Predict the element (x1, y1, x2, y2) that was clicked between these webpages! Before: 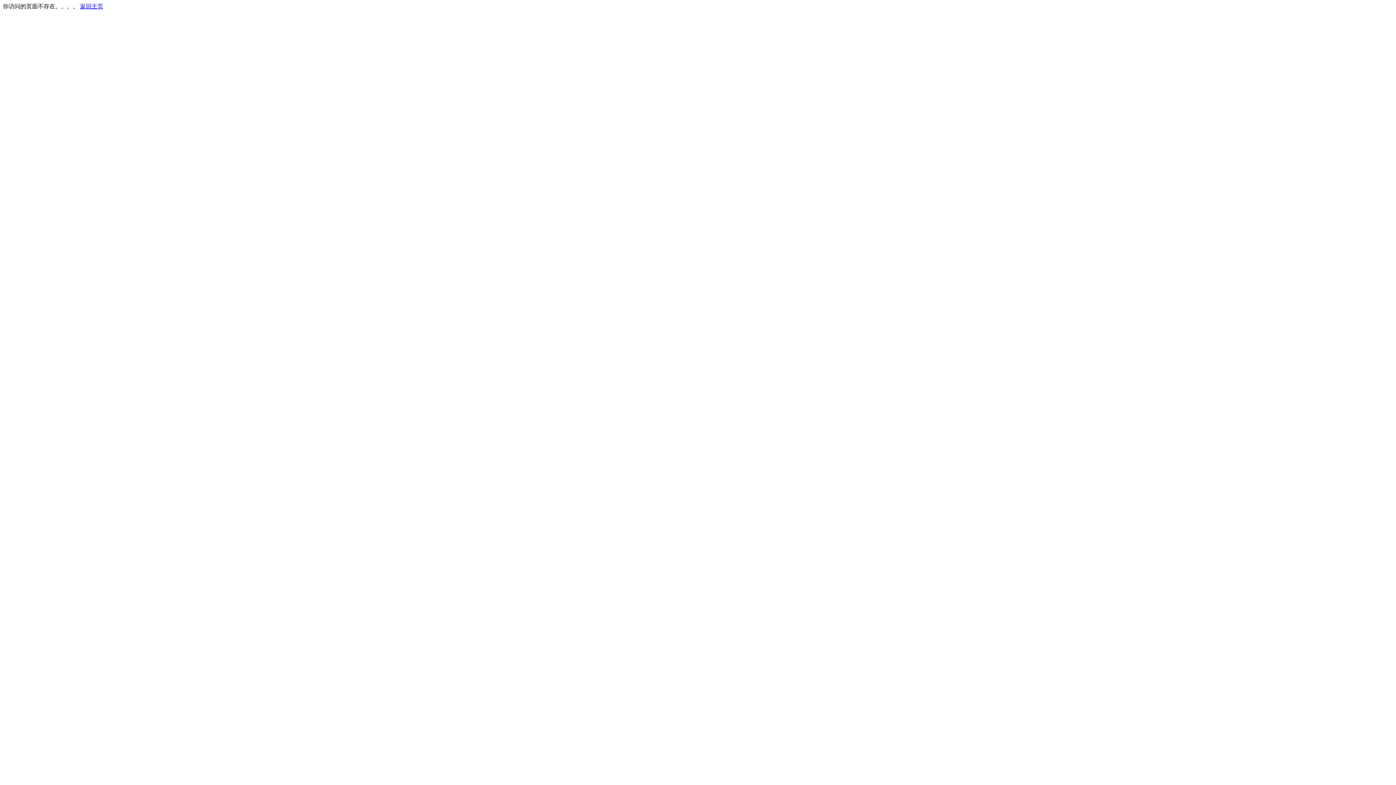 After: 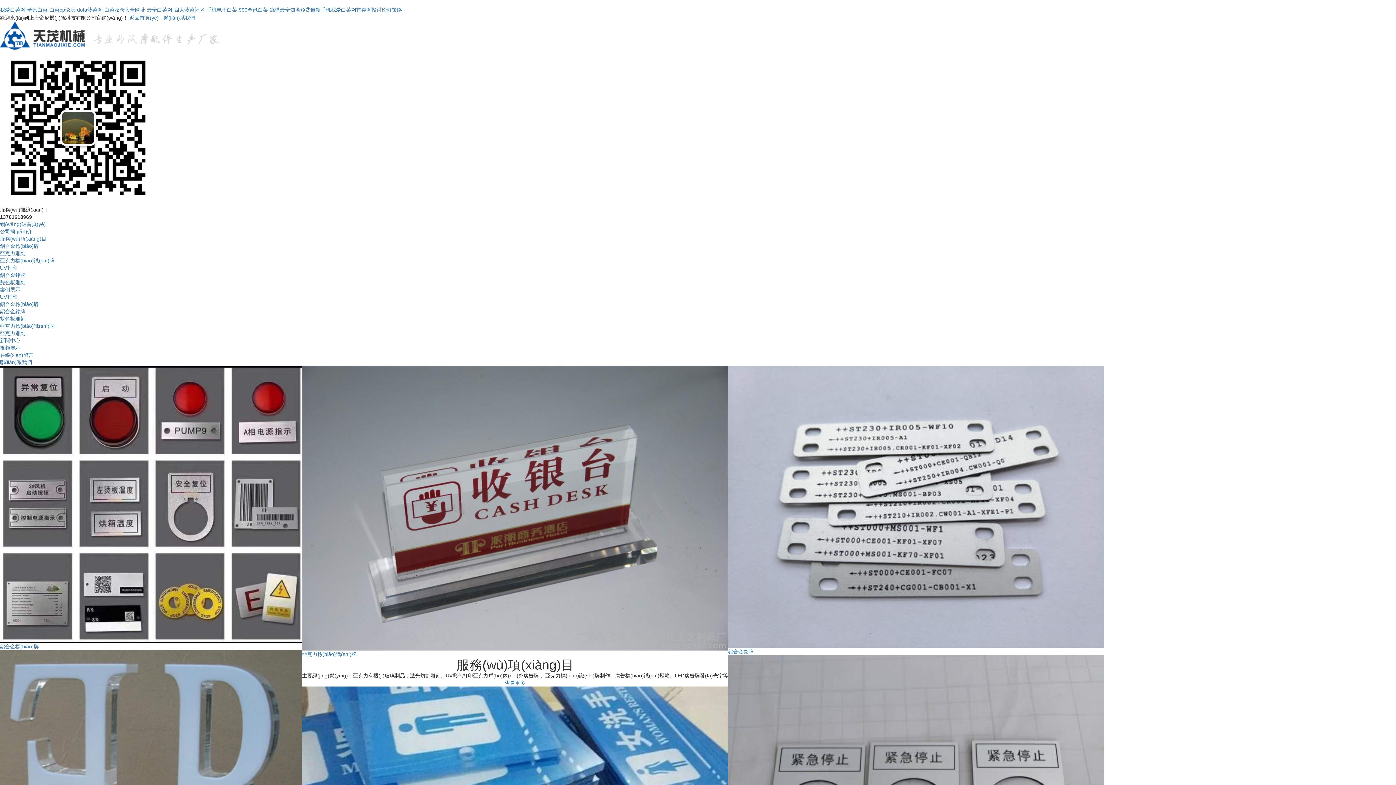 Action: label: 返回主页 bbox: (80, 3, 103, 9)